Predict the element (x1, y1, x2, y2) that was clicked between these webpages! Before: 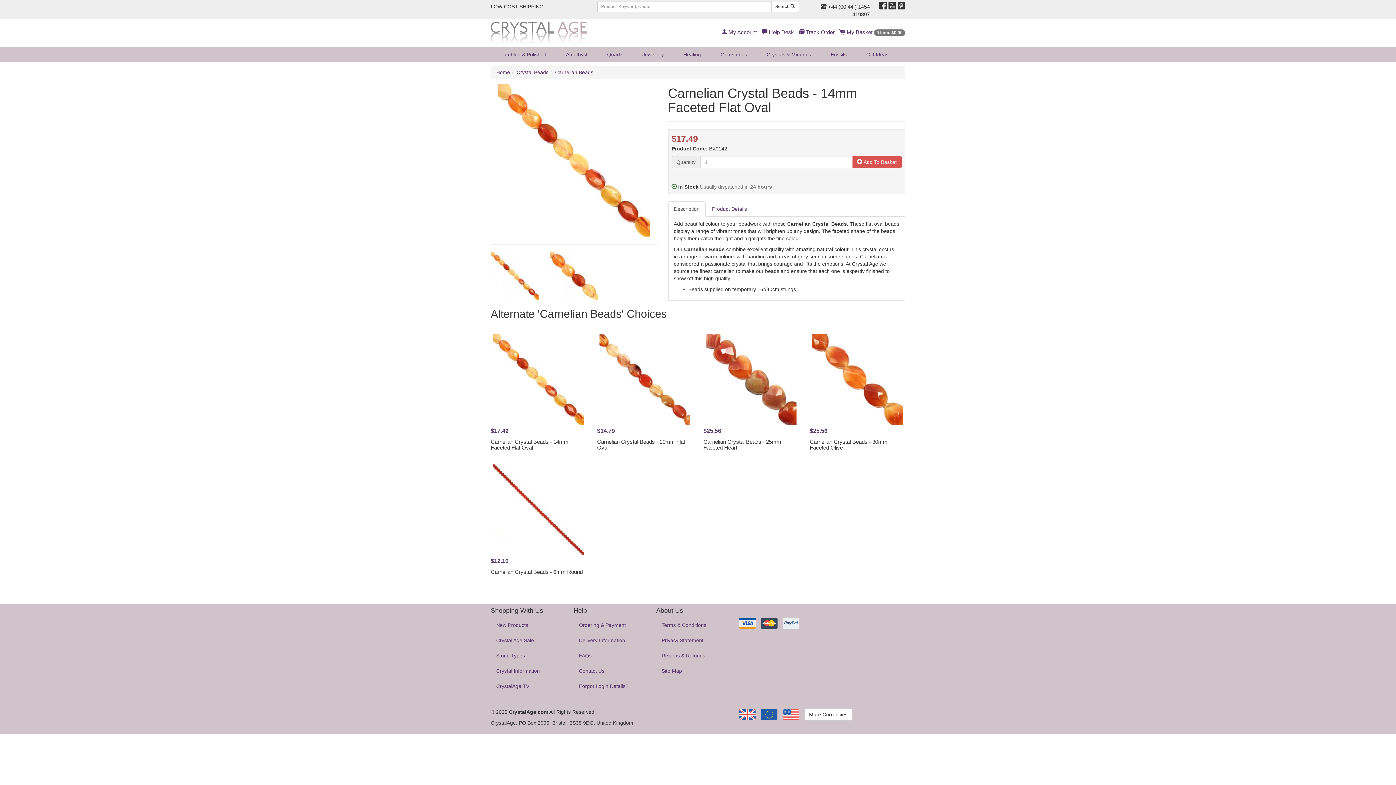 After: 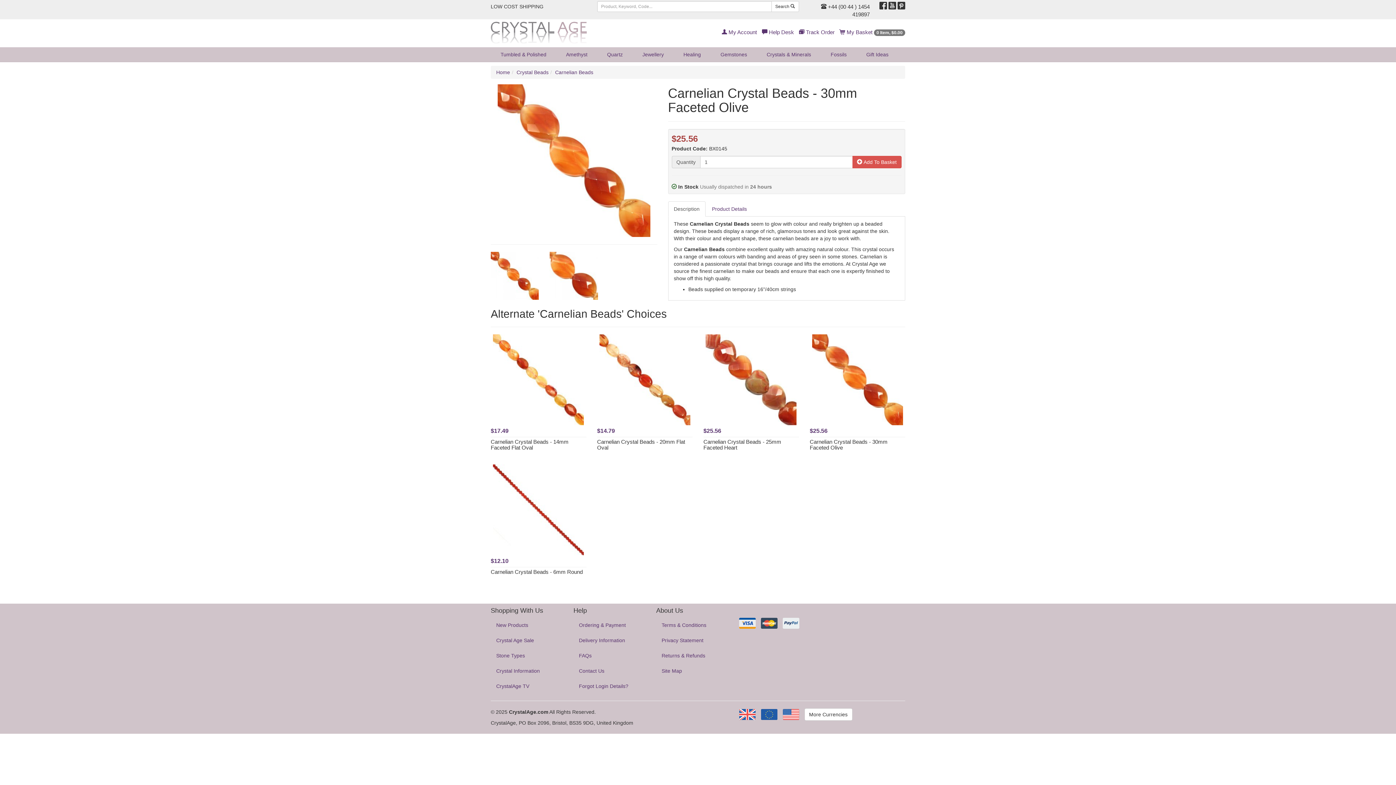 Action: bbox: (810, 334, 905, 425)